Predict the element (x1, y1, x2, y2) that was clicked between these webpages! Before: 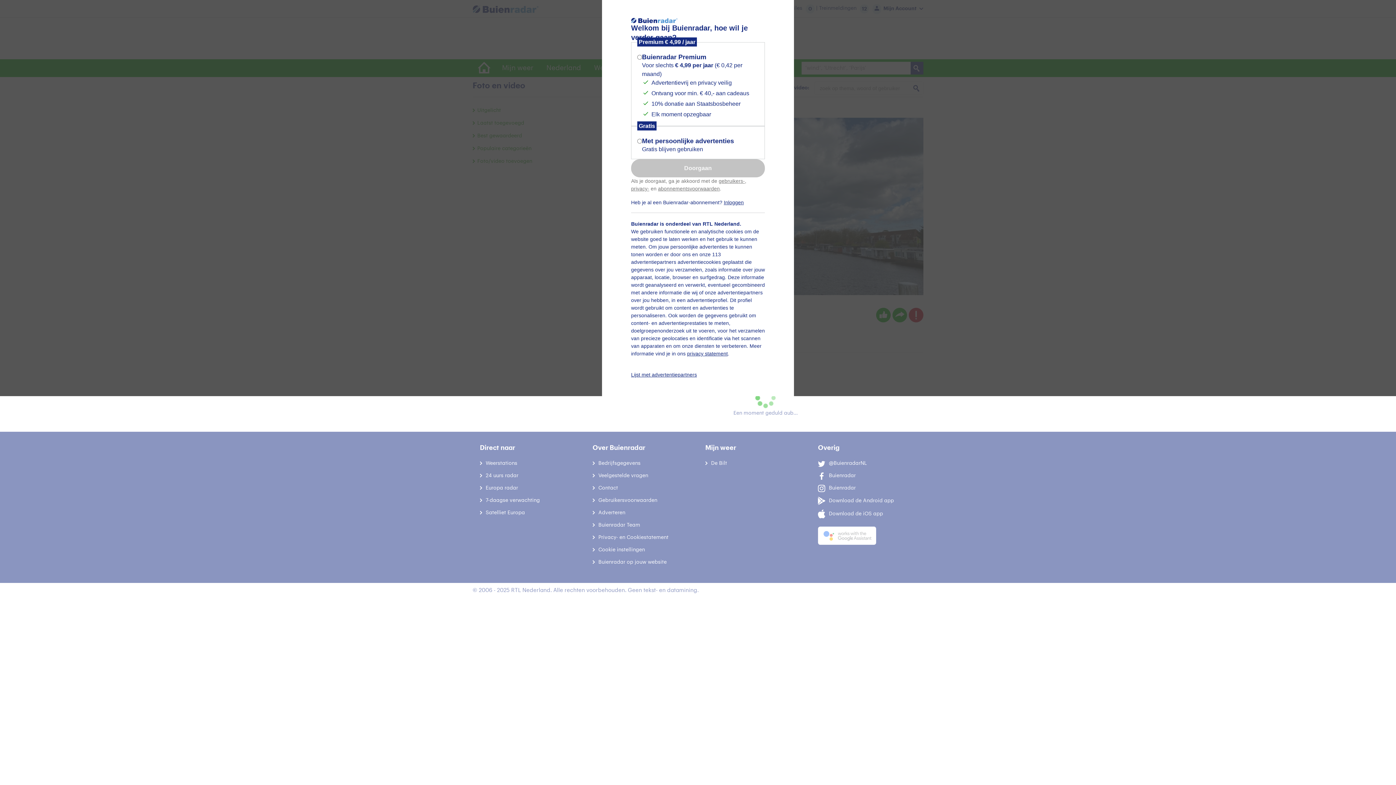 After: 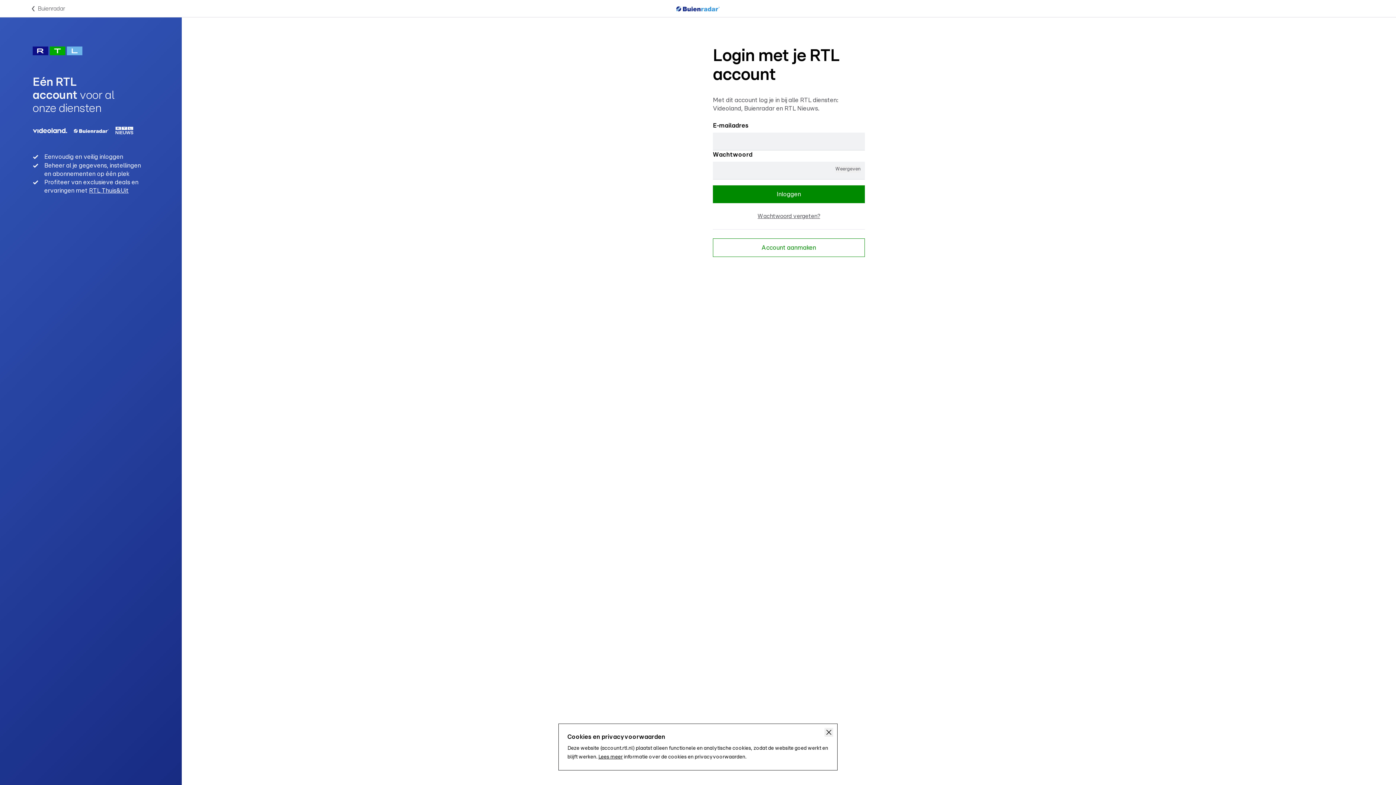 Action: label: Inloggen bbox: (724, 199, 744, 205)